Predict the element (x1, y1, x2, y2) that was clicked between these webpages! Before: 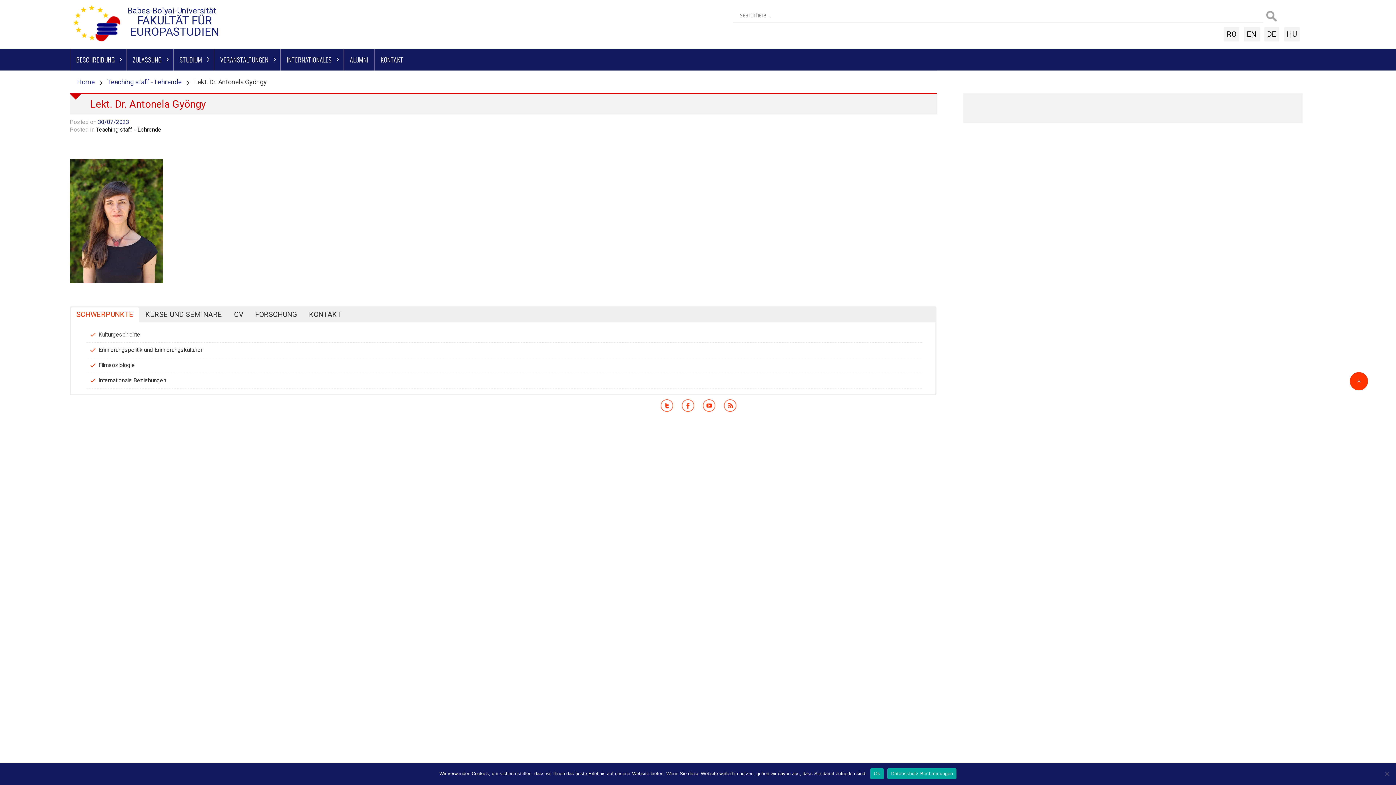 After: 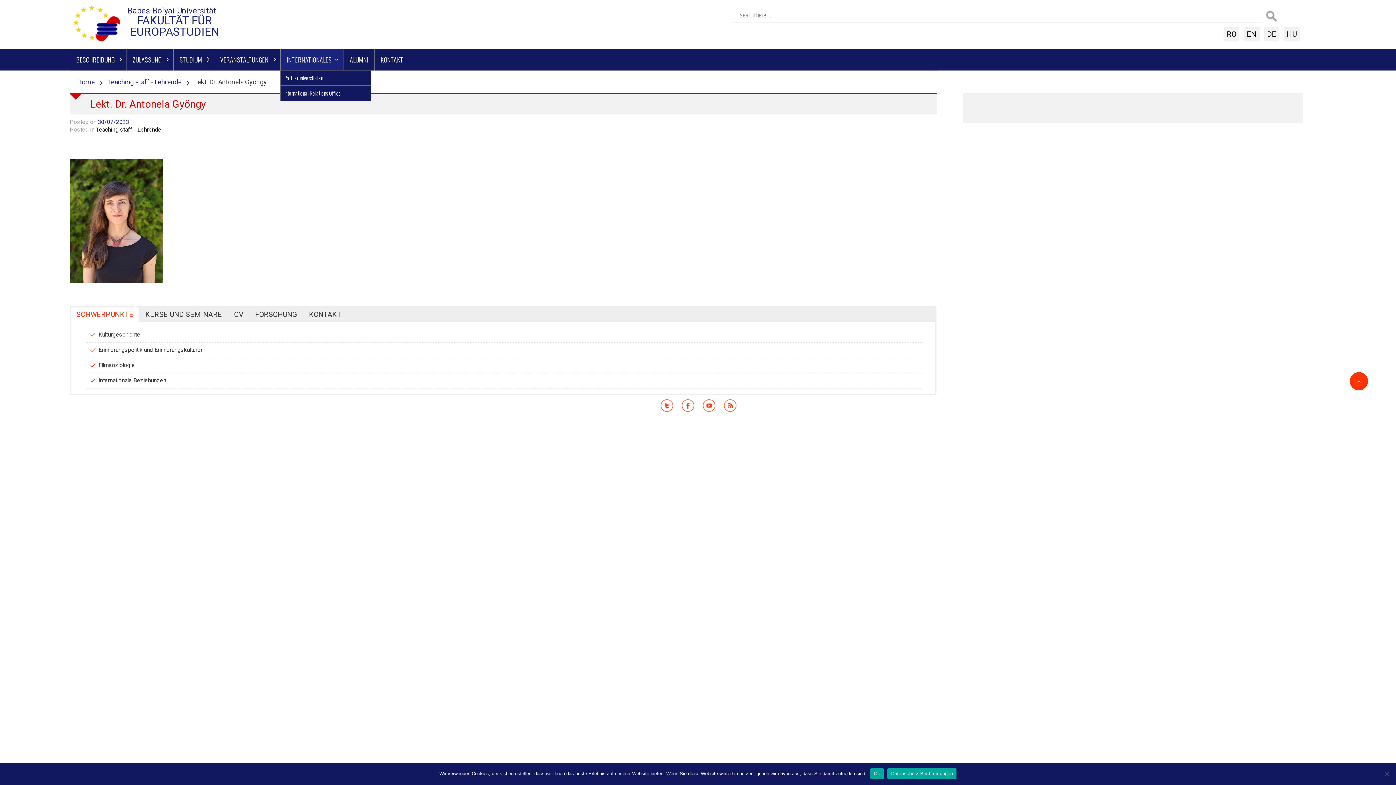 Action: bbox: (280, 48, 343, 70) label: INTERNATIONALES